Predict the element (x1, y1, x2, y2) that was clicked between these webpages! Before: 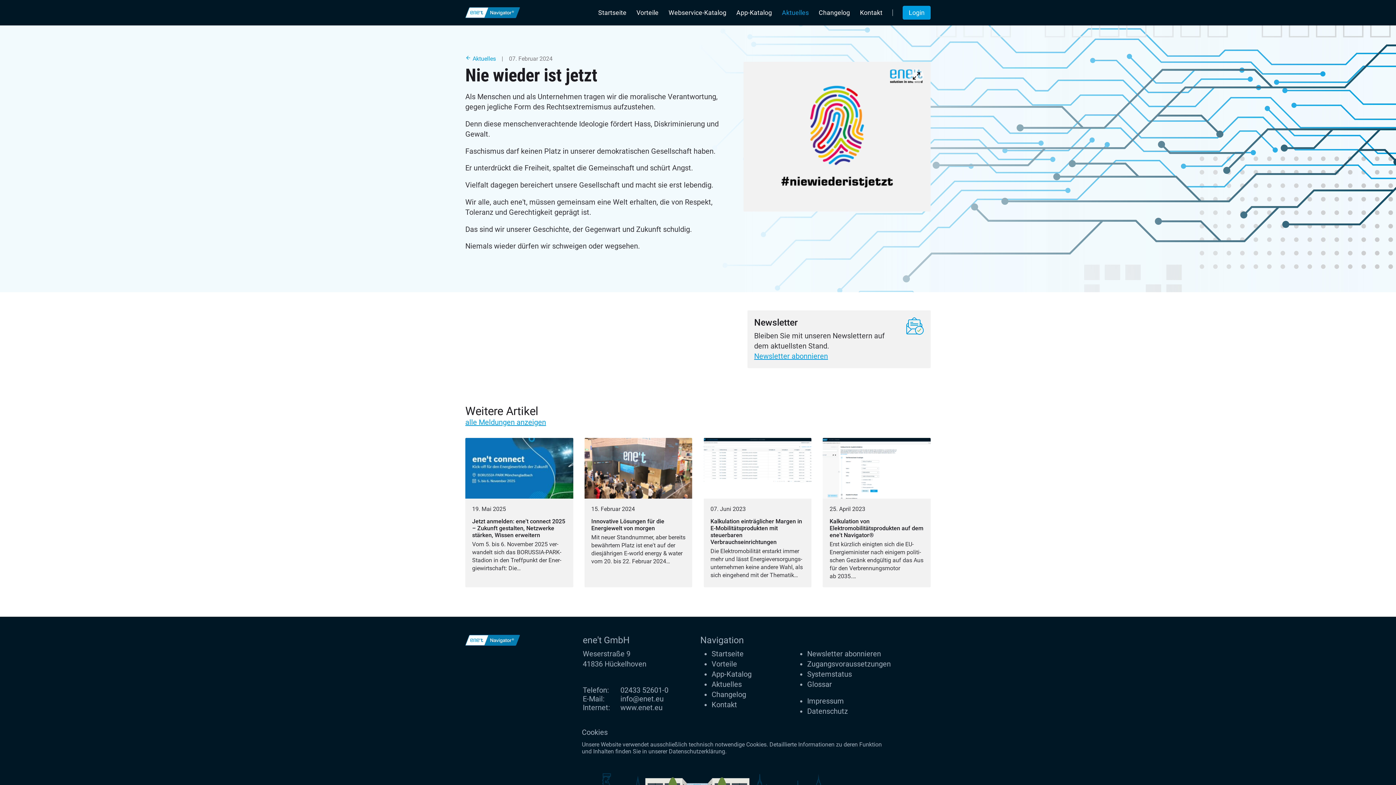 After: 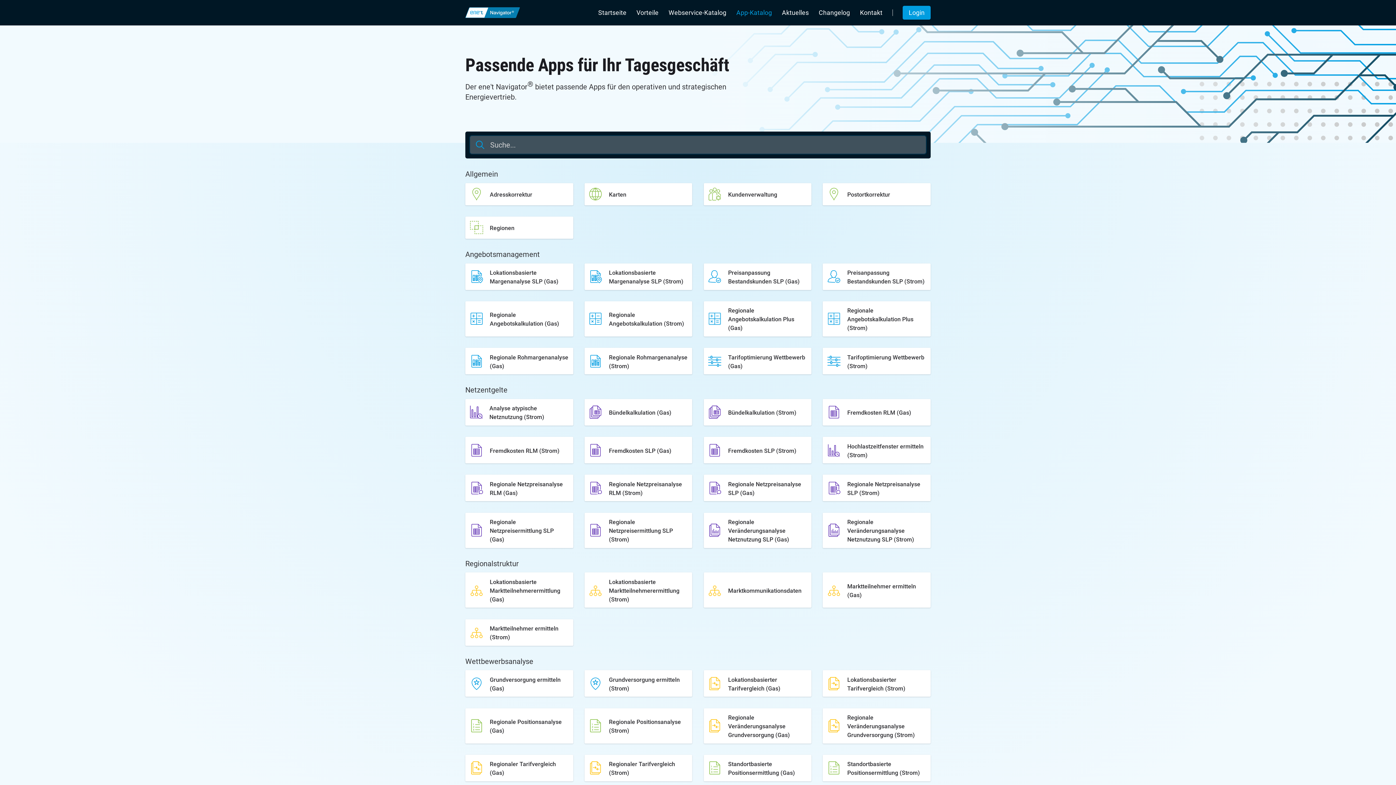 Action: bbox: (736, 9, 772, 16) label: App-Katalog